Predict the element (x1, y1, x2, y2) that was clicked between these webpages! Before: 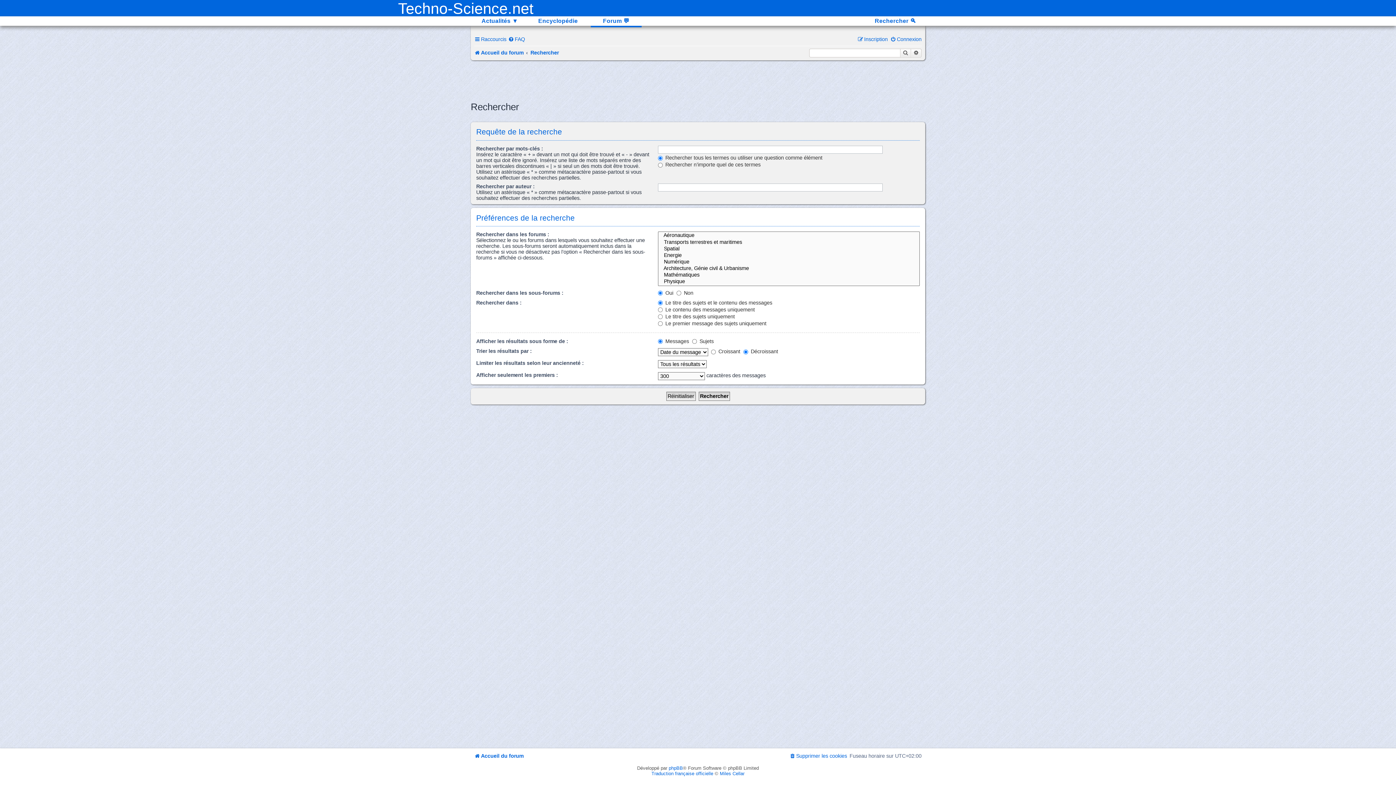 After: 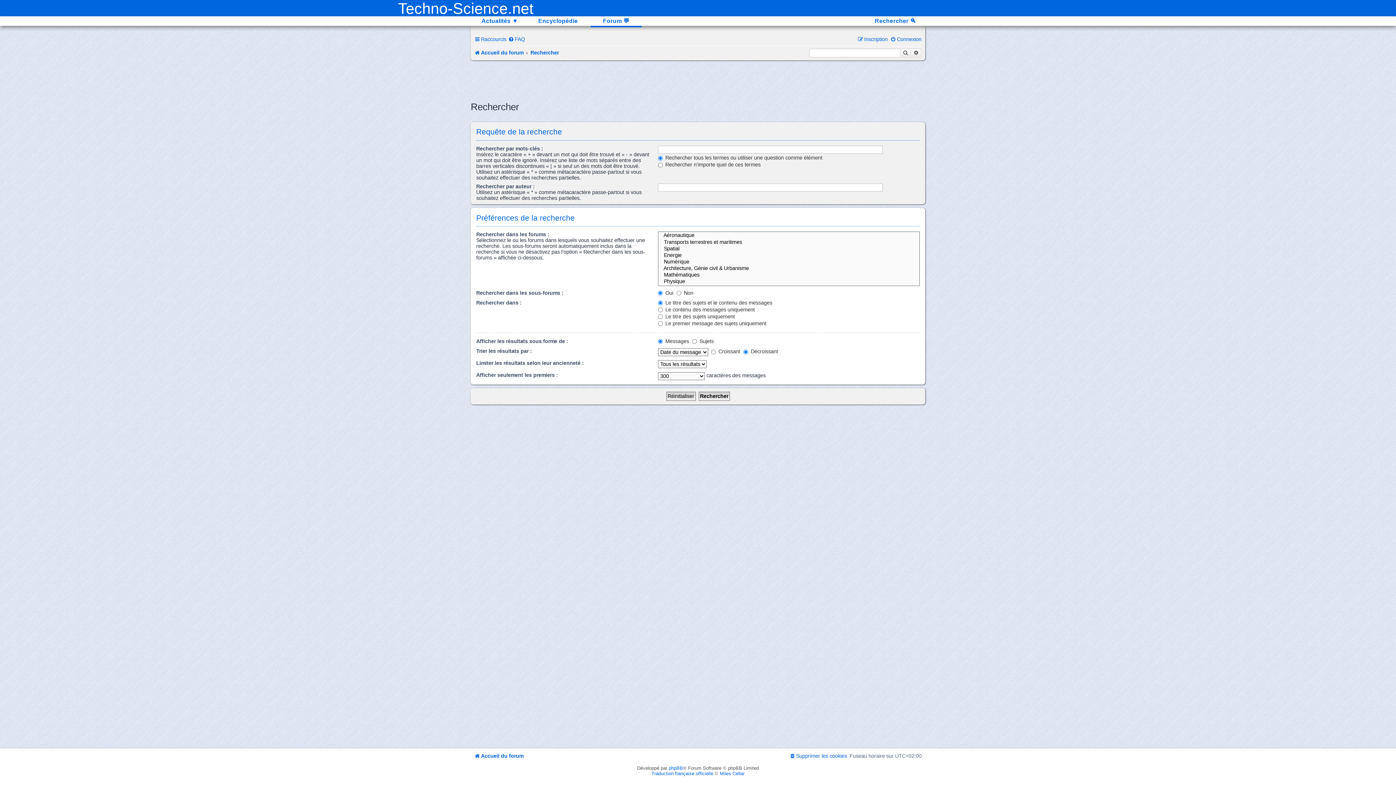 Action: bbox: (530, 49, 559, 55) label: Rechercher